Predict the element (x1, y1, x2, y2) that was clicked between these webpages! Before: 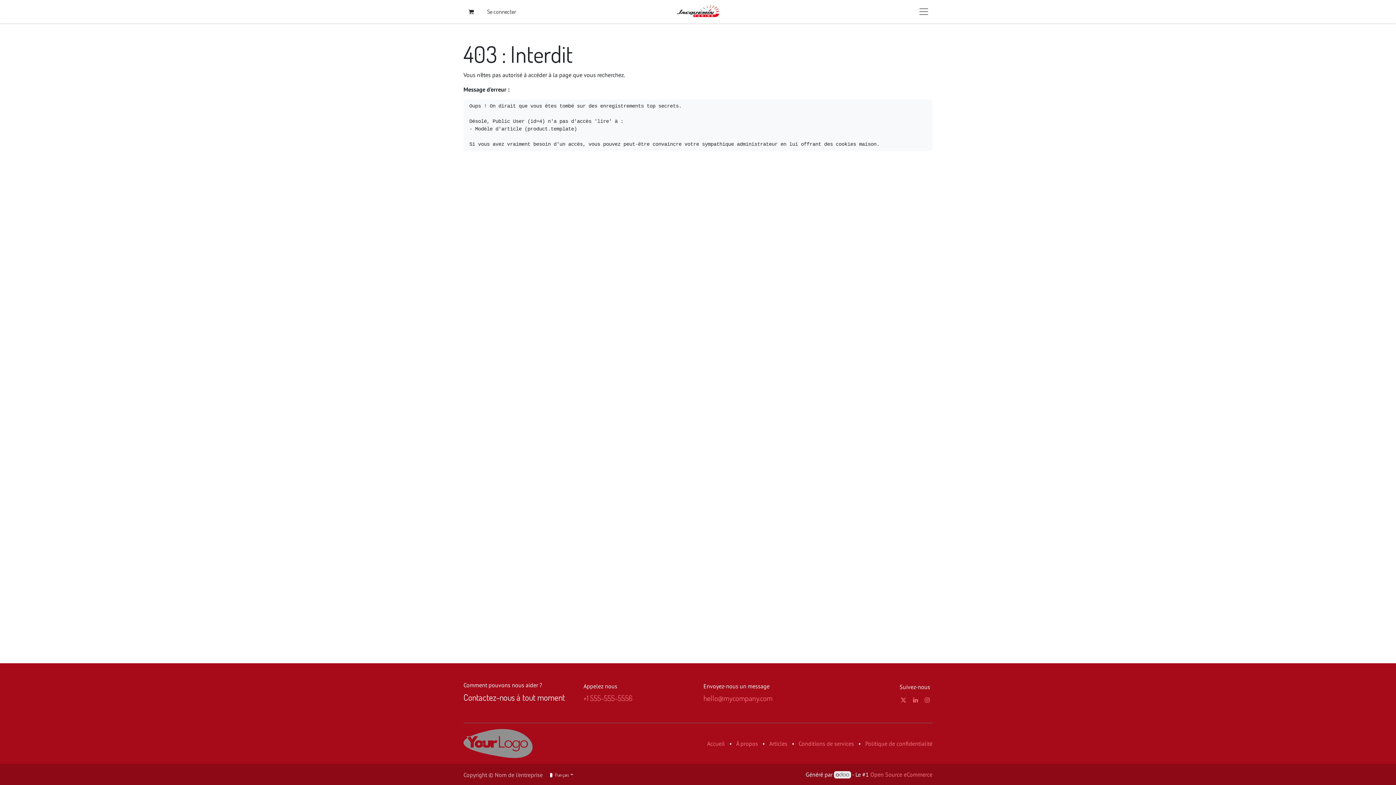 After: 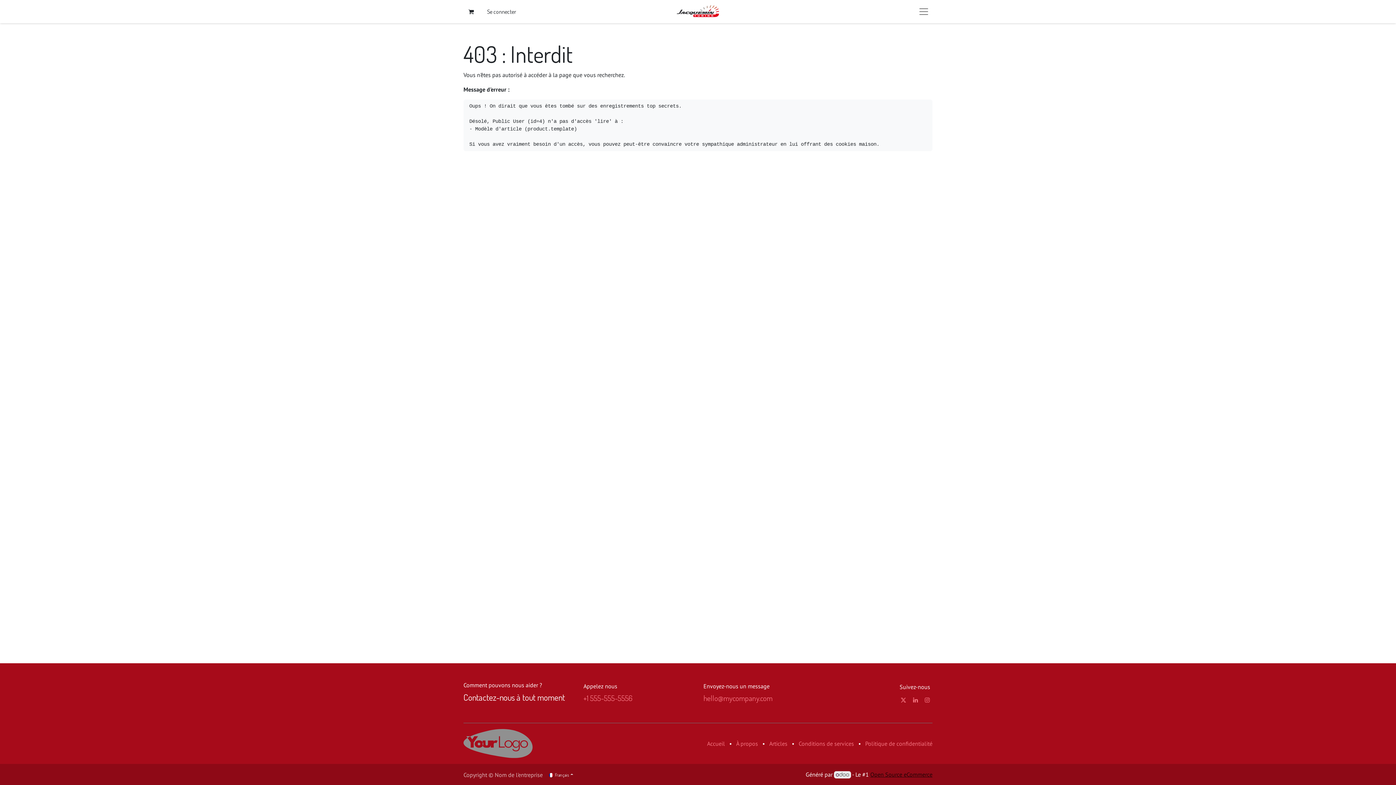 Action: bbox: (870, 771, 932, 778) label: Open Source eCommerce